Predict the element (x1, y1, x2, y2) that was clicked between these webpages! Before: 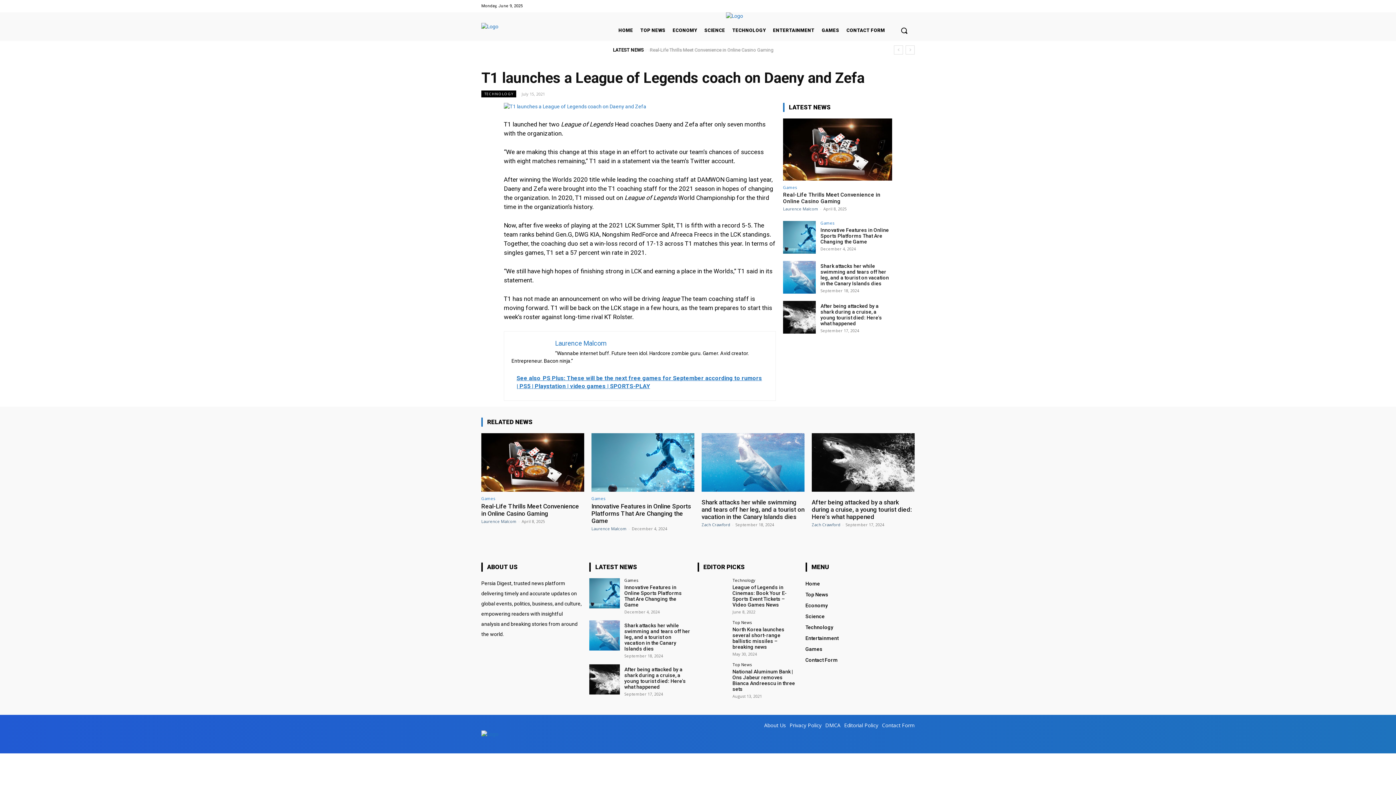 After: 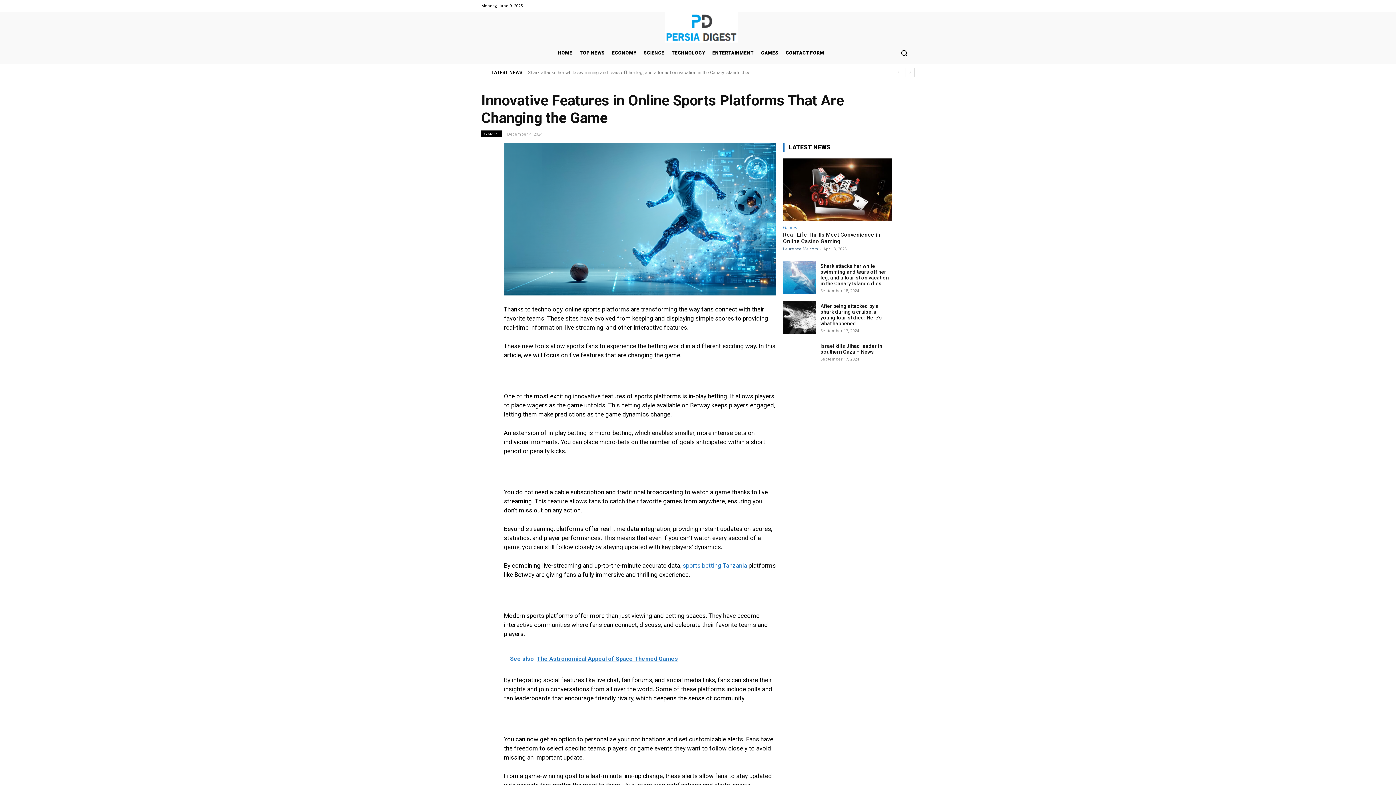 Action: bbox: (624, 584, 682, 608) label: Innovative Features in Online Sports Platforms That Are Changing the Game